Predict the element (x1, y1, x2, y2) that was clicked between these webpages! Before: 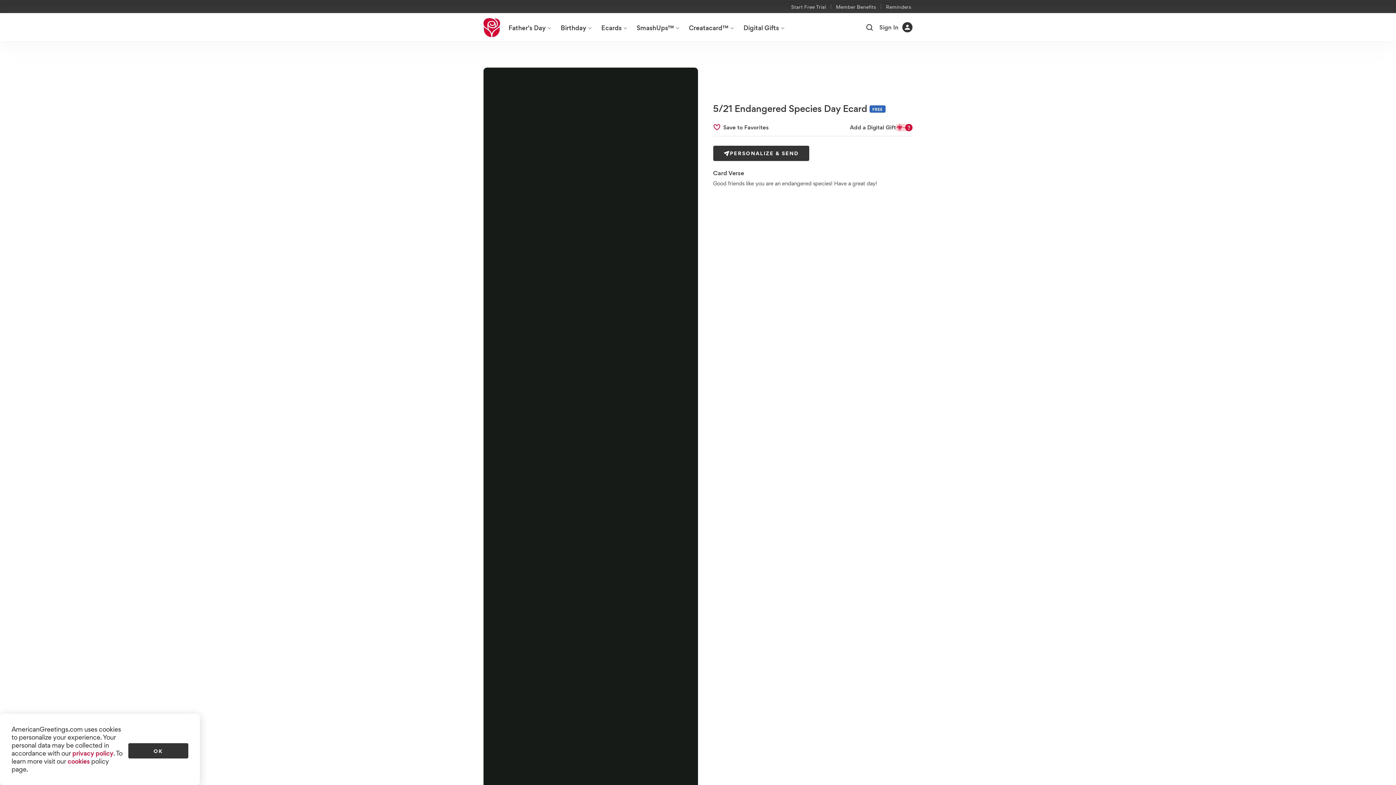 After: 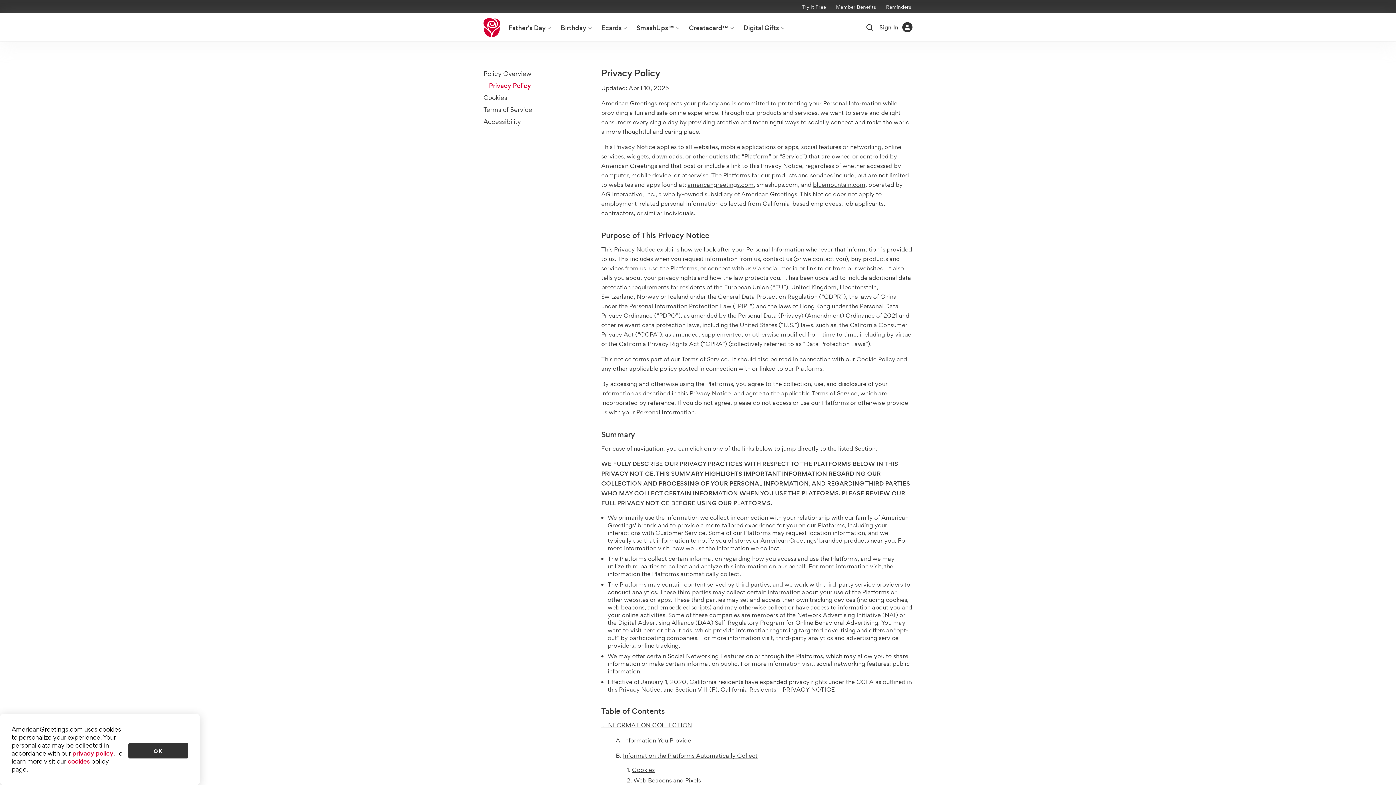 Action: bbox: (72, 749, 113, 758) label: privacy policy page